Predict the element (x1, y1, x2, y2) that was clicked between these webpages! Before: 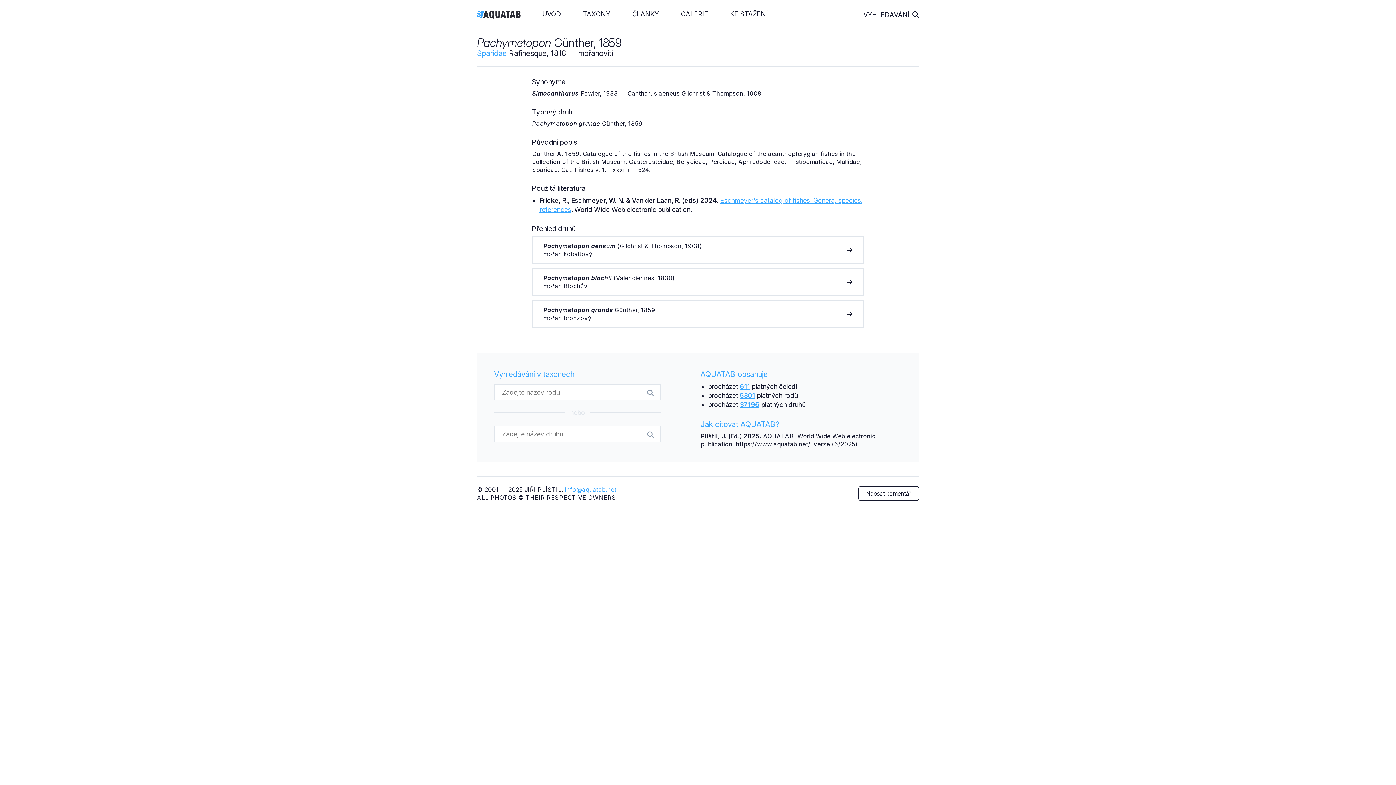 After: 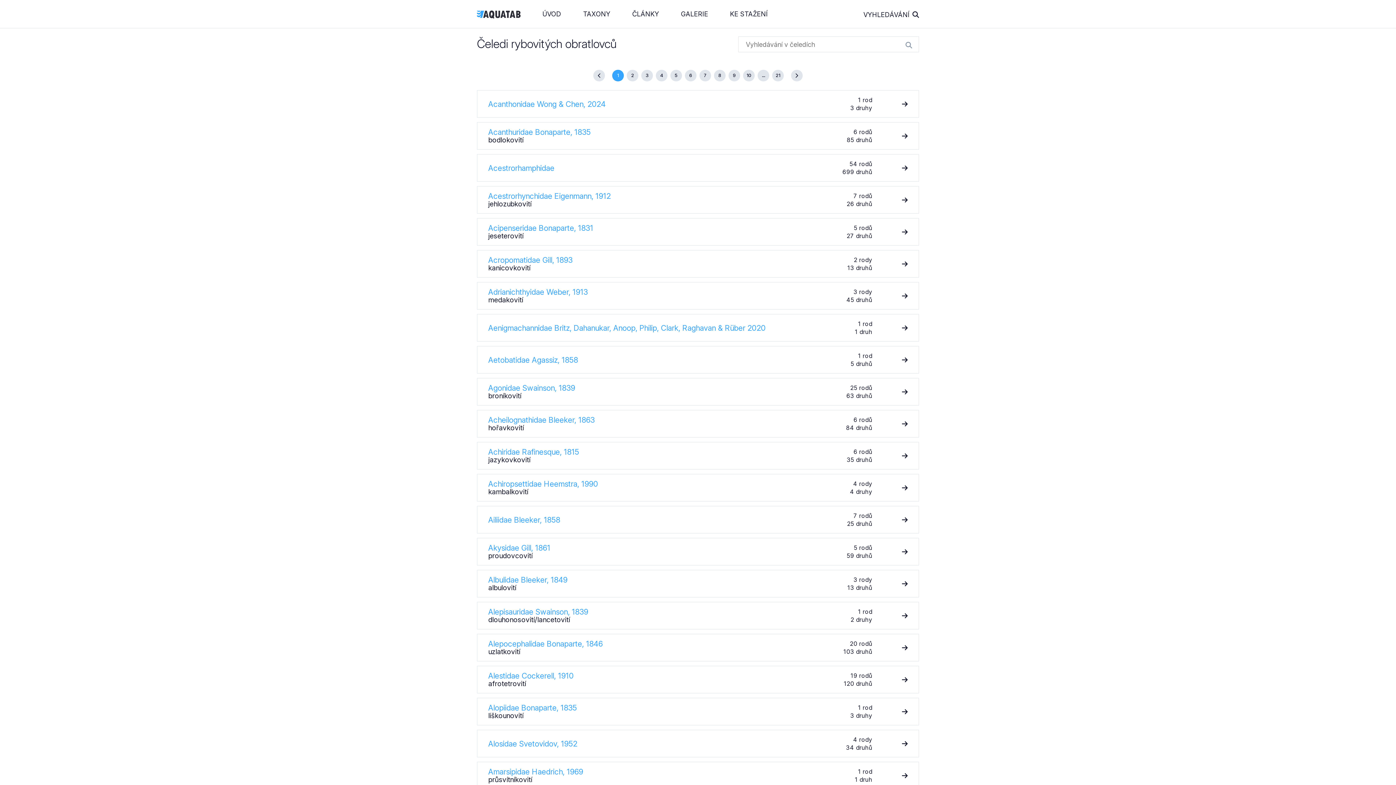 Action: bbox: (739, 382, 750, 390) label: 611